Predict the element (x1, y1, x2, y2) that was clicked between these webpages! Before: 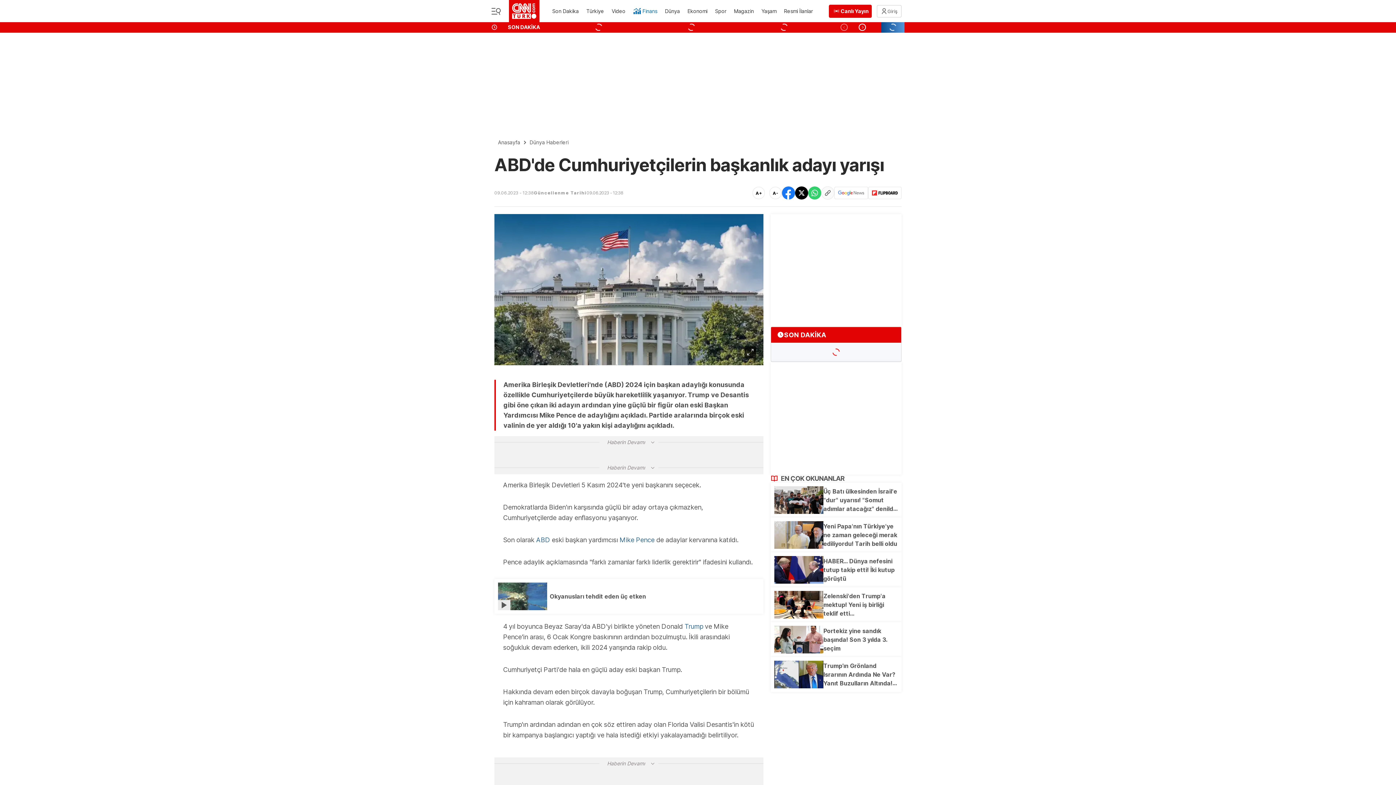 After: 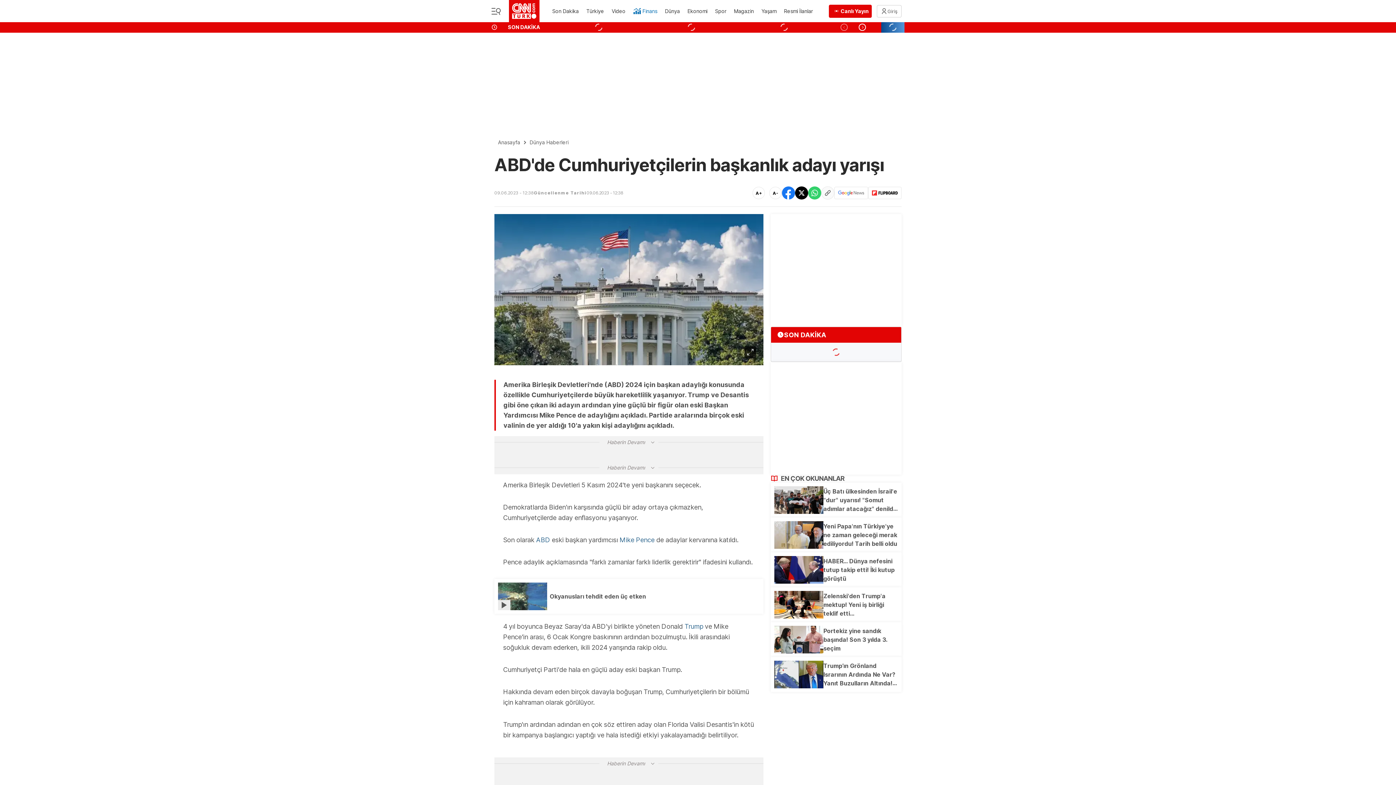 Action: bbox: (632, 3, 658, 19) label: Finans